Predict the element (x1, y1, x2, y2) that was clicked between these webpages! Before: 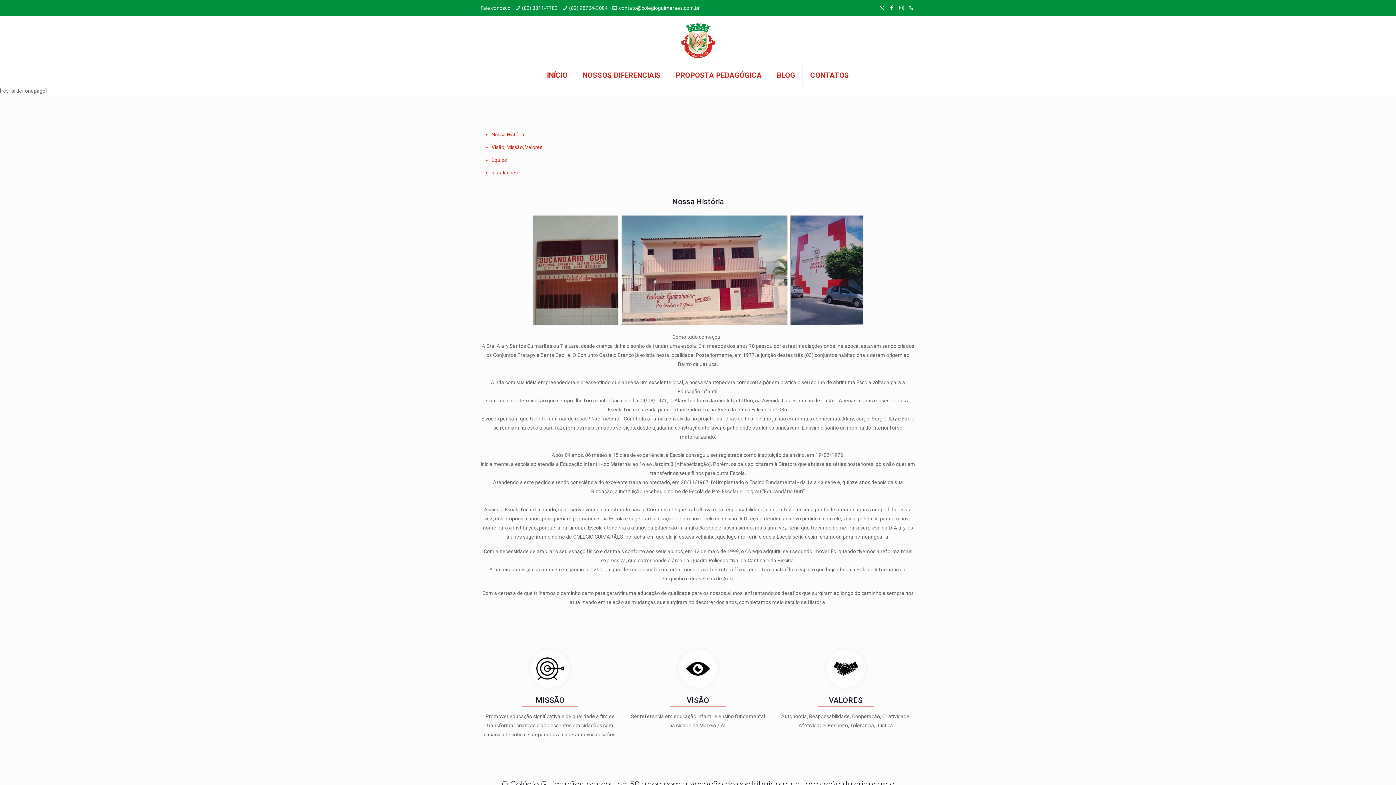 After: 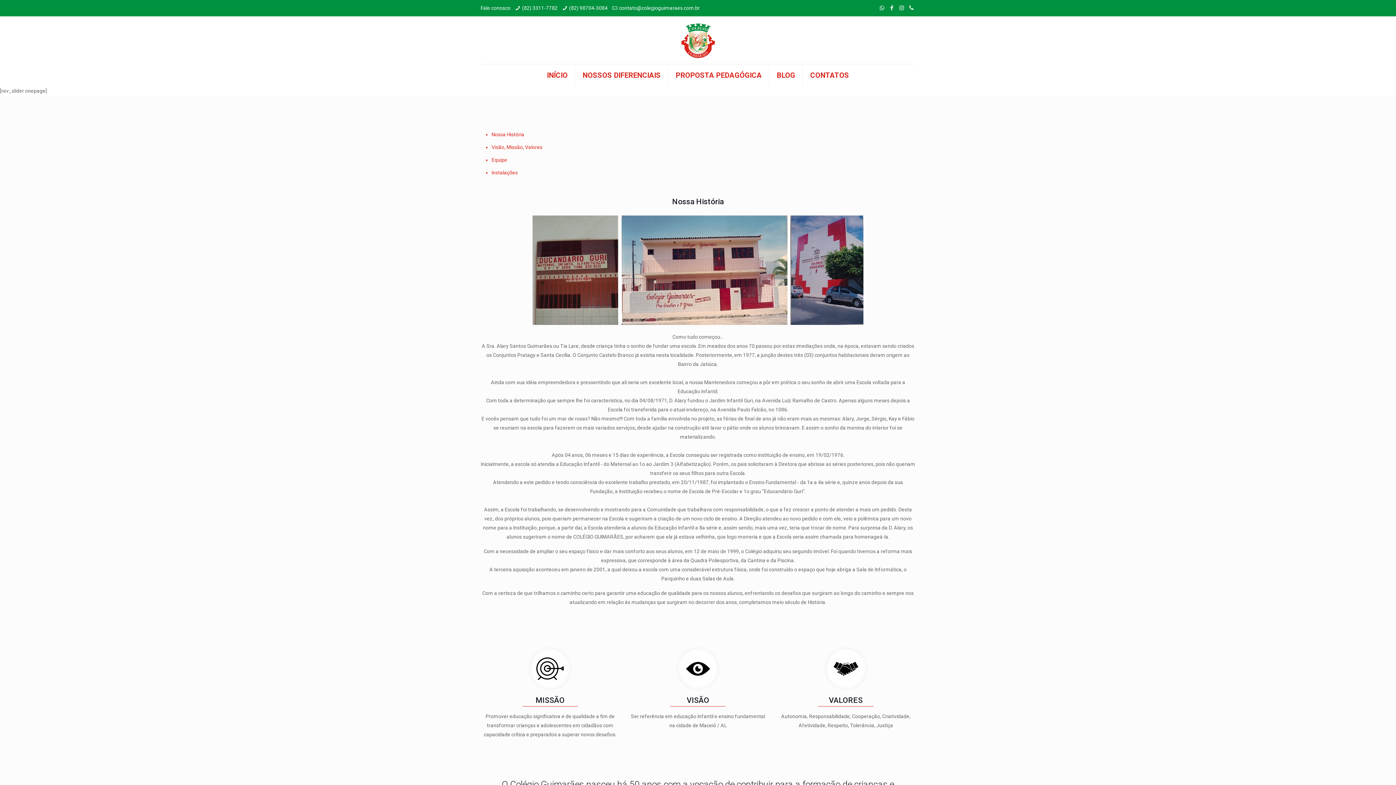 Action: bbox: (888, 4, 895, 11)